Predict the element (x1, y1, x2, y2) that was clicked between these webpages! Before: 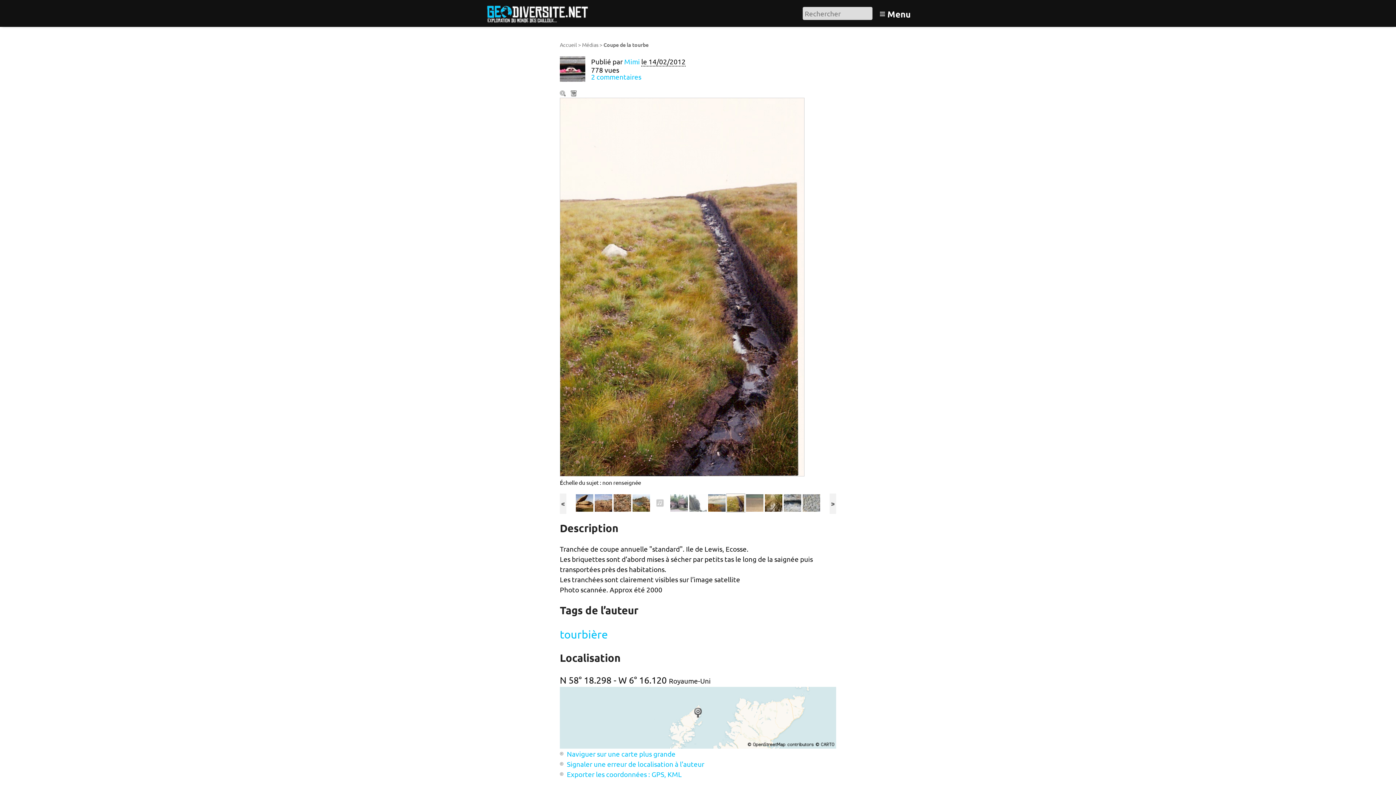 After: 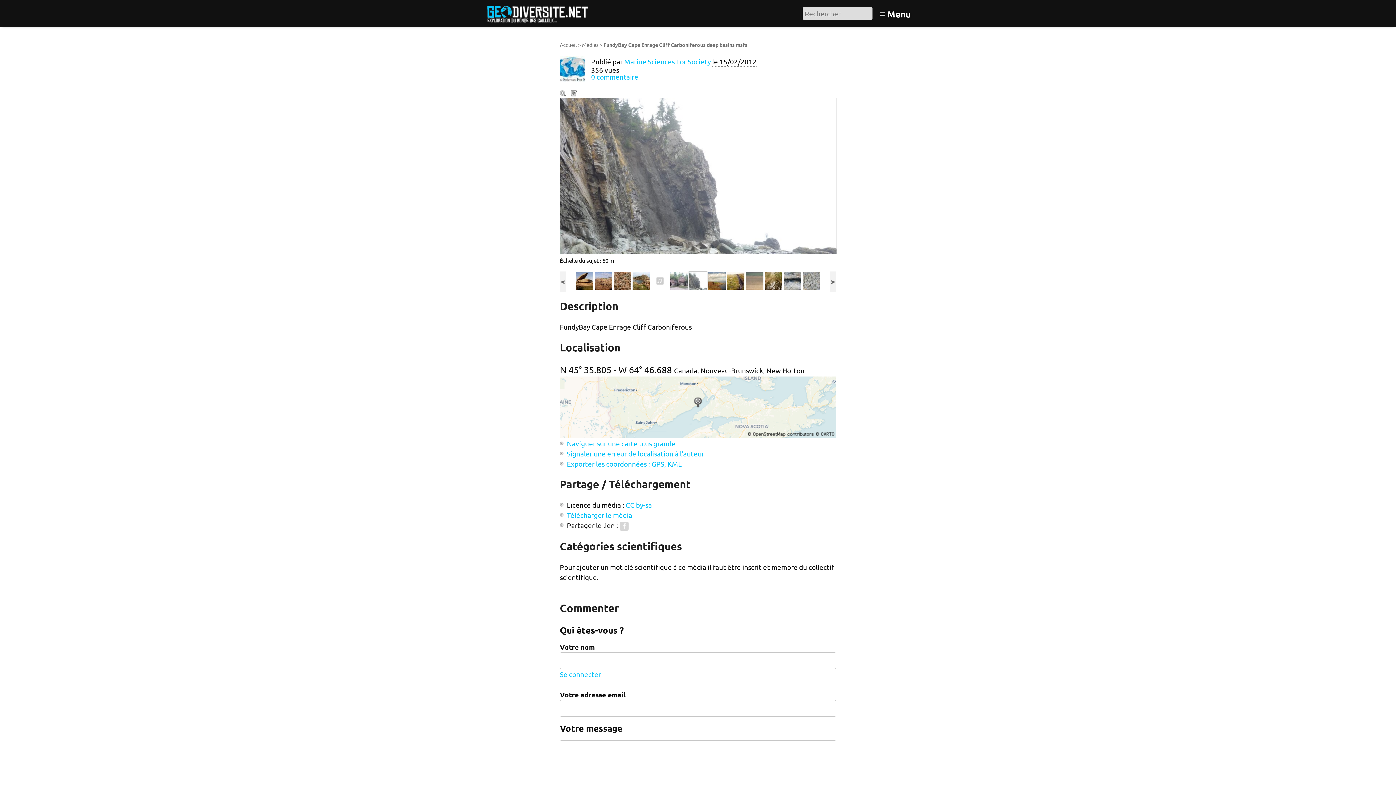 Action: bbox: (688, 497, 707, 506)